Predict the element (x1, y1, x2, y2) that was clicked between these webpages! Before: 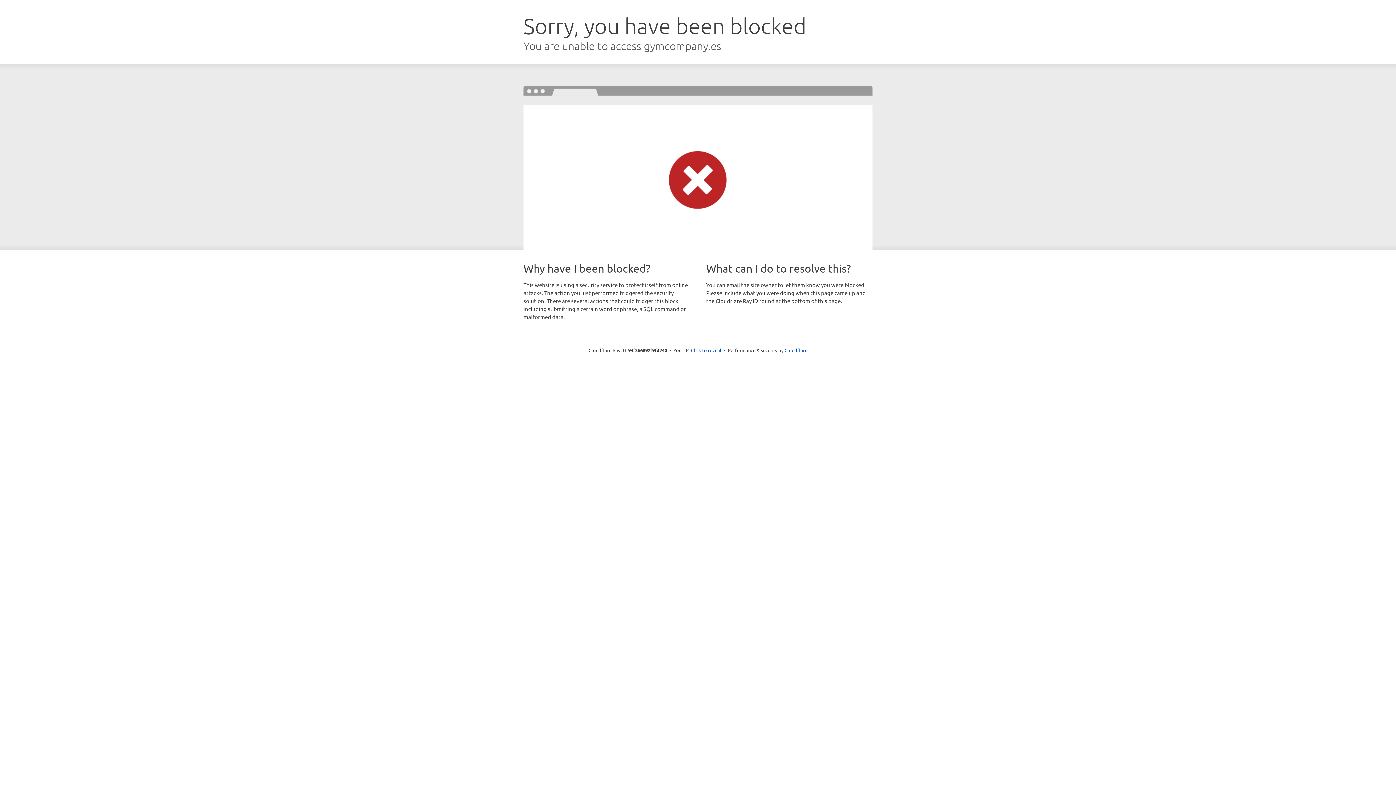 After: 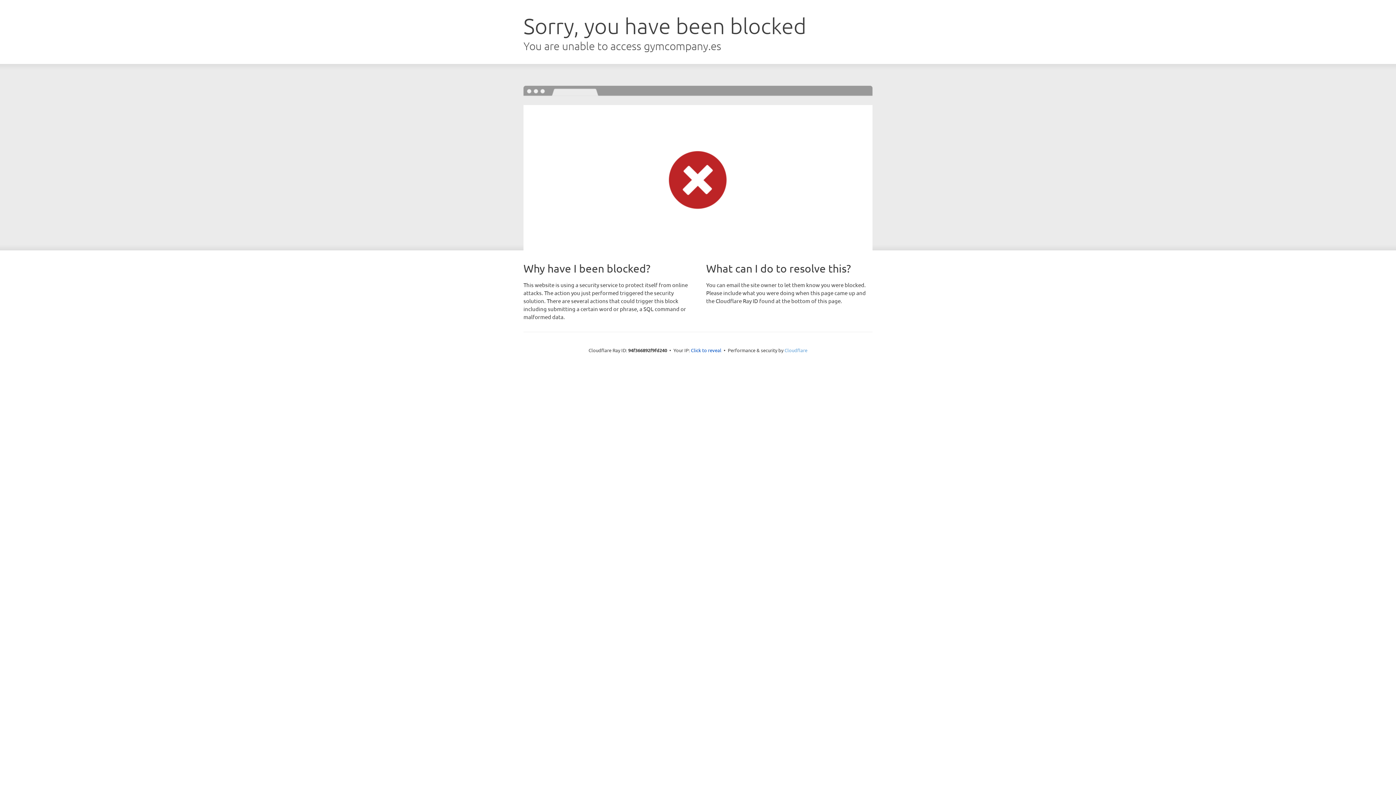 Action: label: Cloudflare bbox: (784, 347, 807, 353)